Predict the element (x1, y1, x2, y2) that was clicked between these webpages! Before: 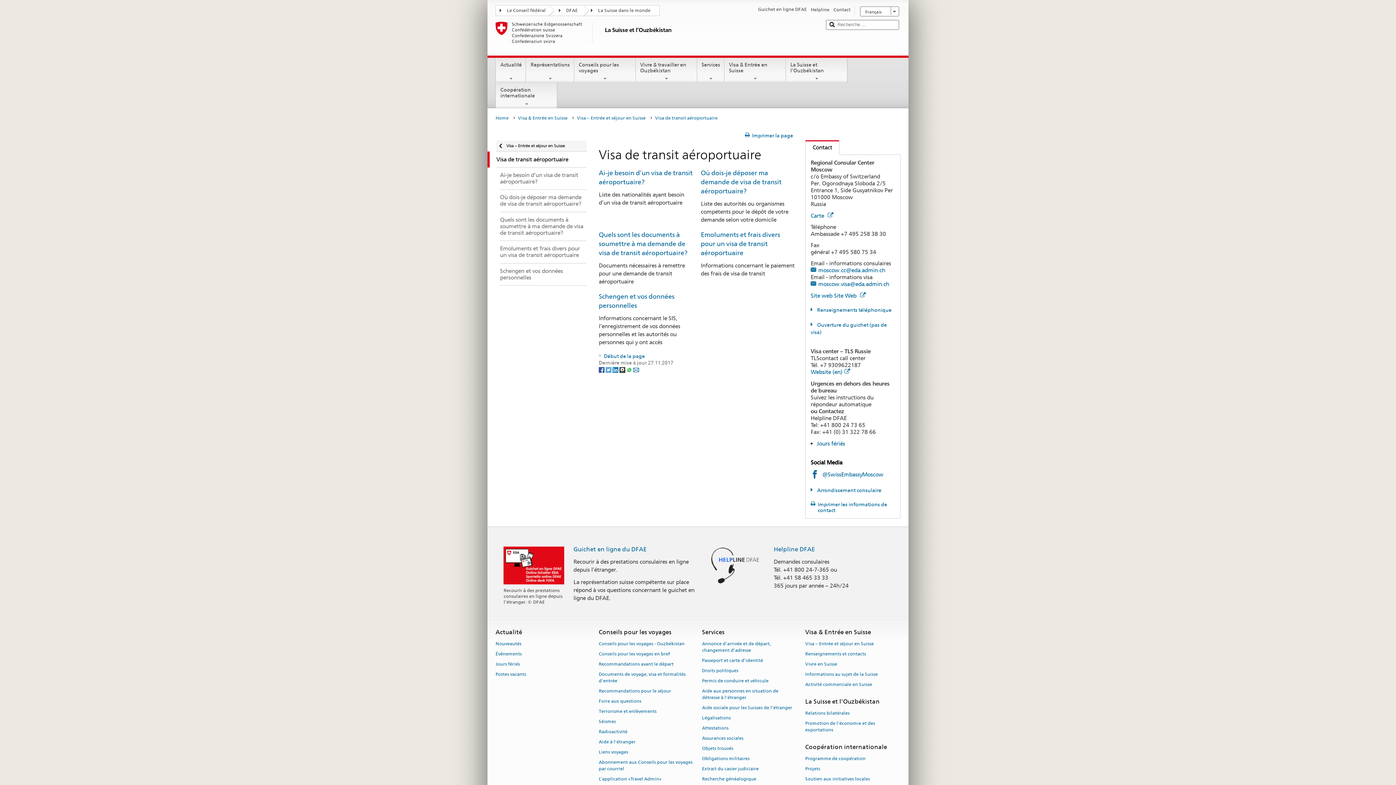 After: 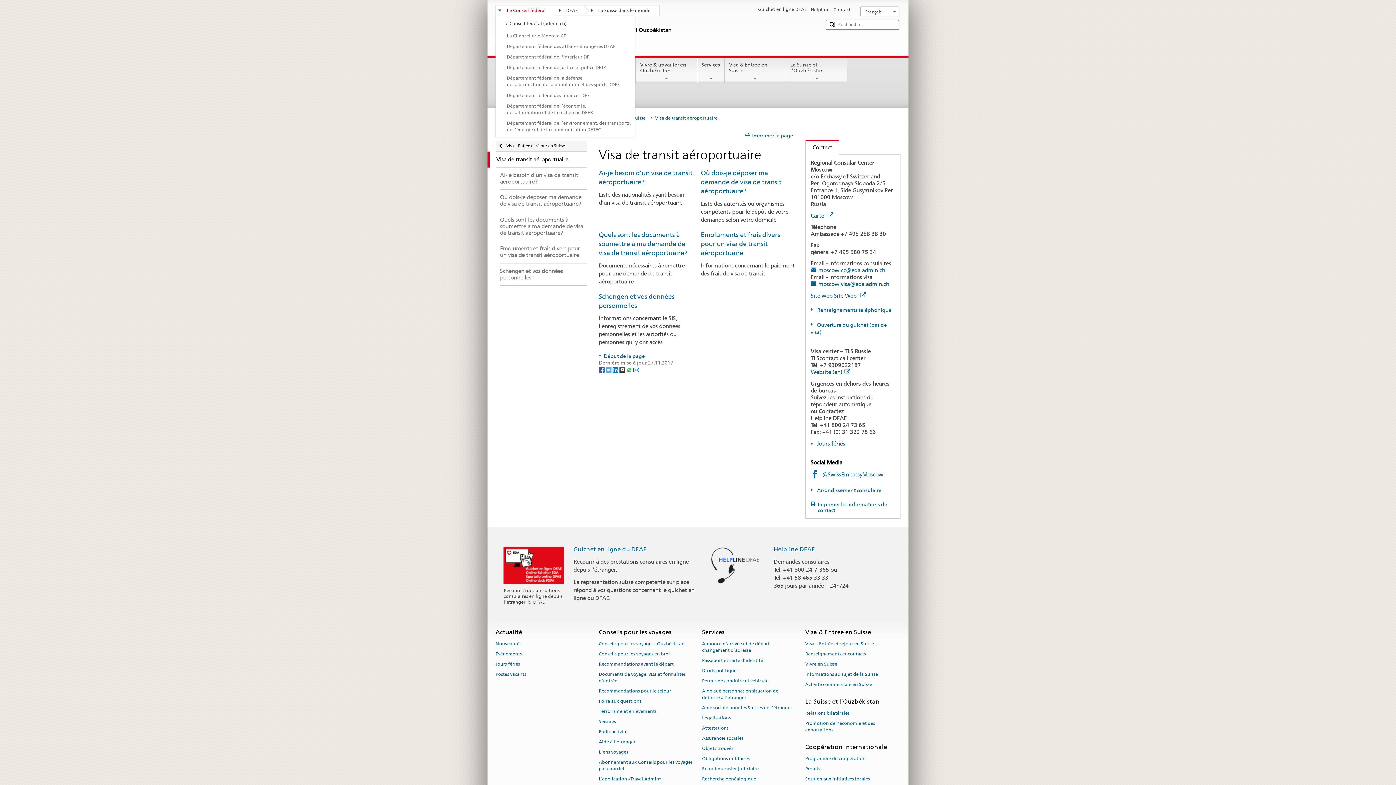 Action: bbox: (496, 5, 554, 14) label: Le Conseil fédéral